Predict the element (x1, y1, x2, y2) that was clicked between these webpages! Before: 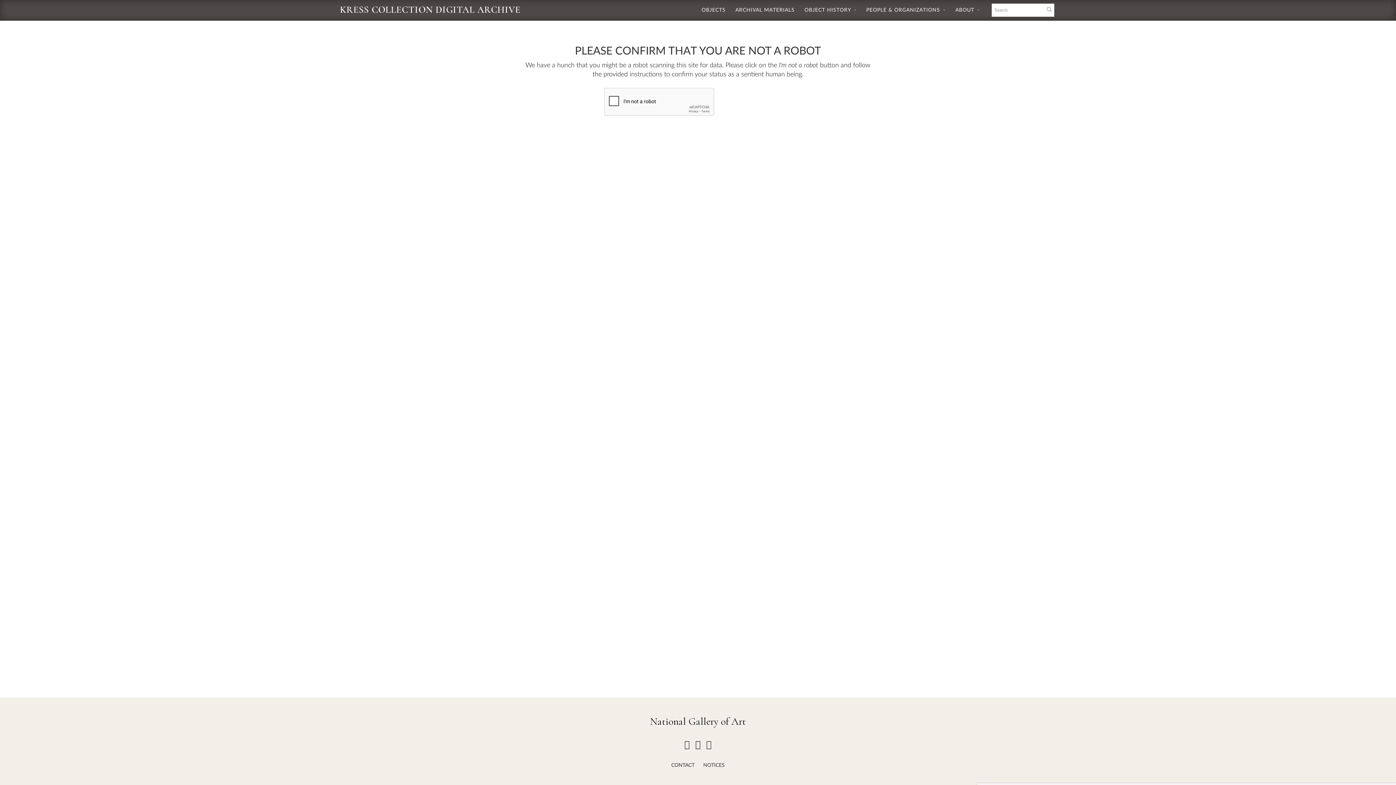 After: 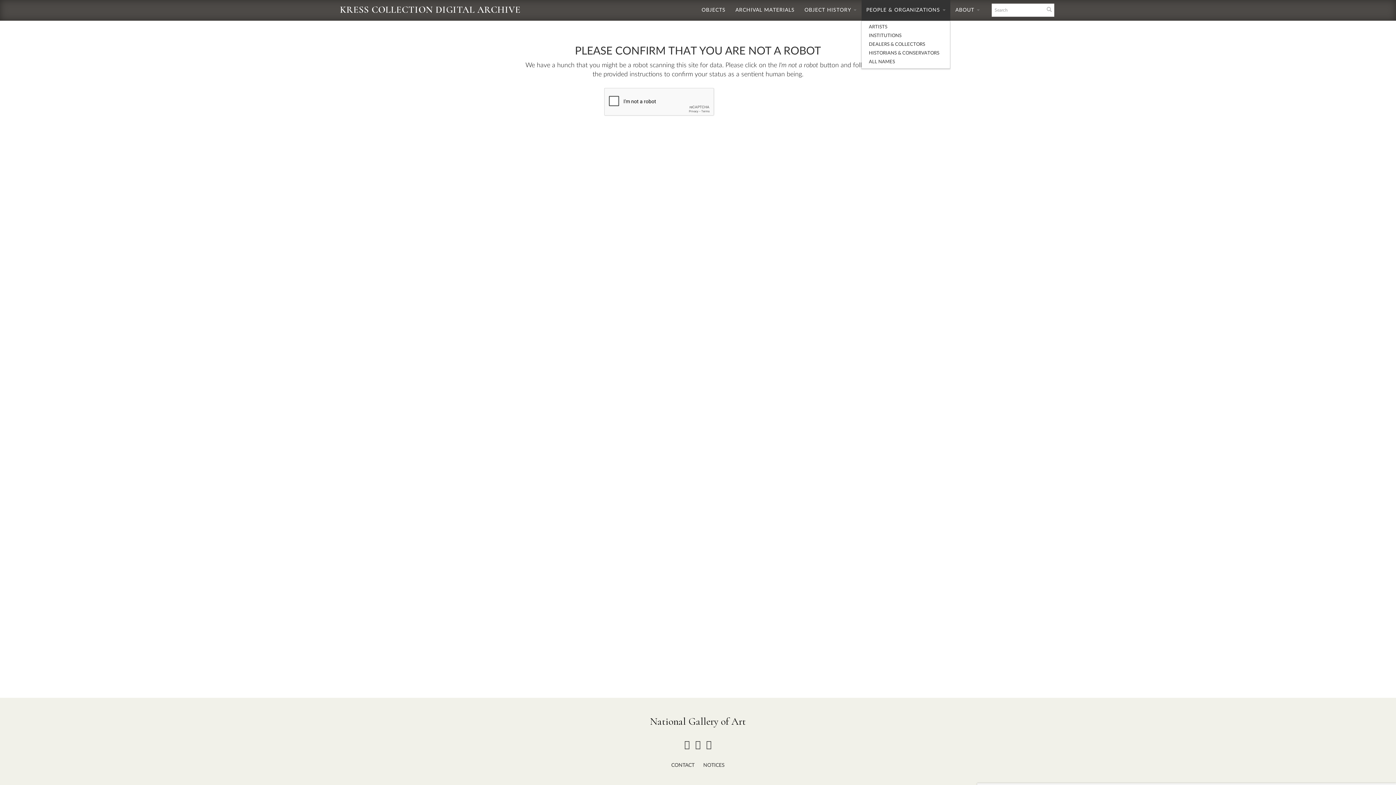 Action: label: PEOPLE & ORGANIZATIONS  bbox: (861, 0, 950, 20)